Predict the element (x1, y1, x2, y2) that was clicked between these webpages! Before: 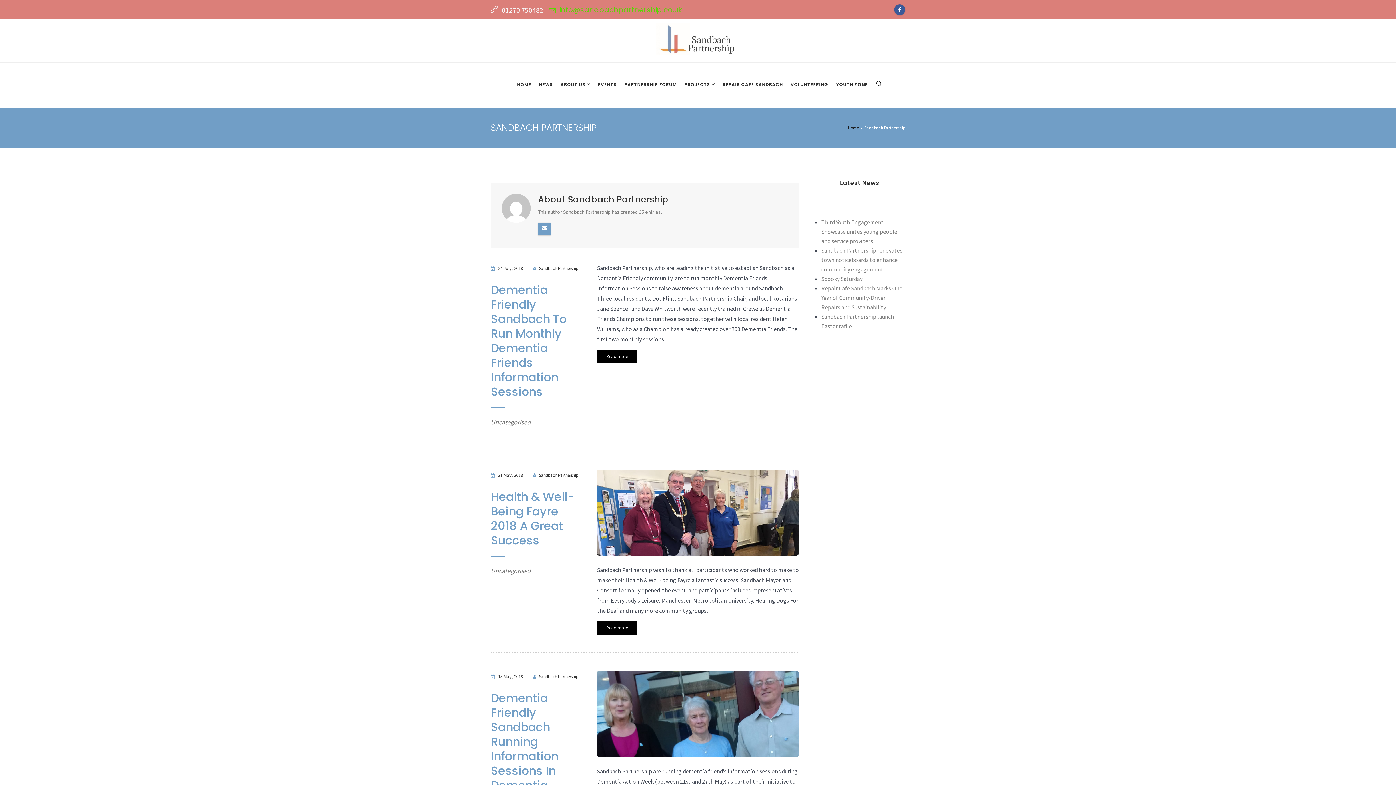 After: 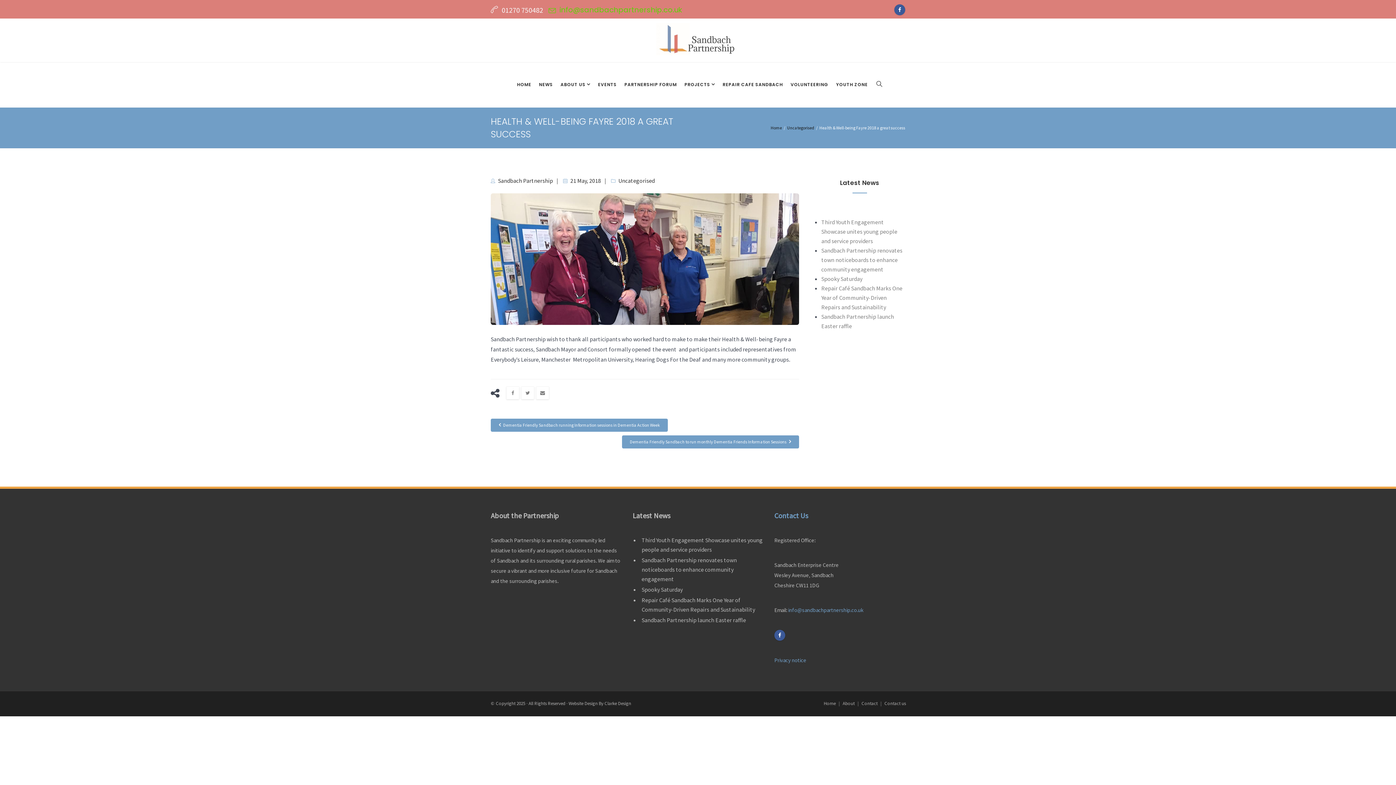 Action: label: Health & Well-Being Fayre 2018 A Great Success bbox: (490, 488, 574, 548)